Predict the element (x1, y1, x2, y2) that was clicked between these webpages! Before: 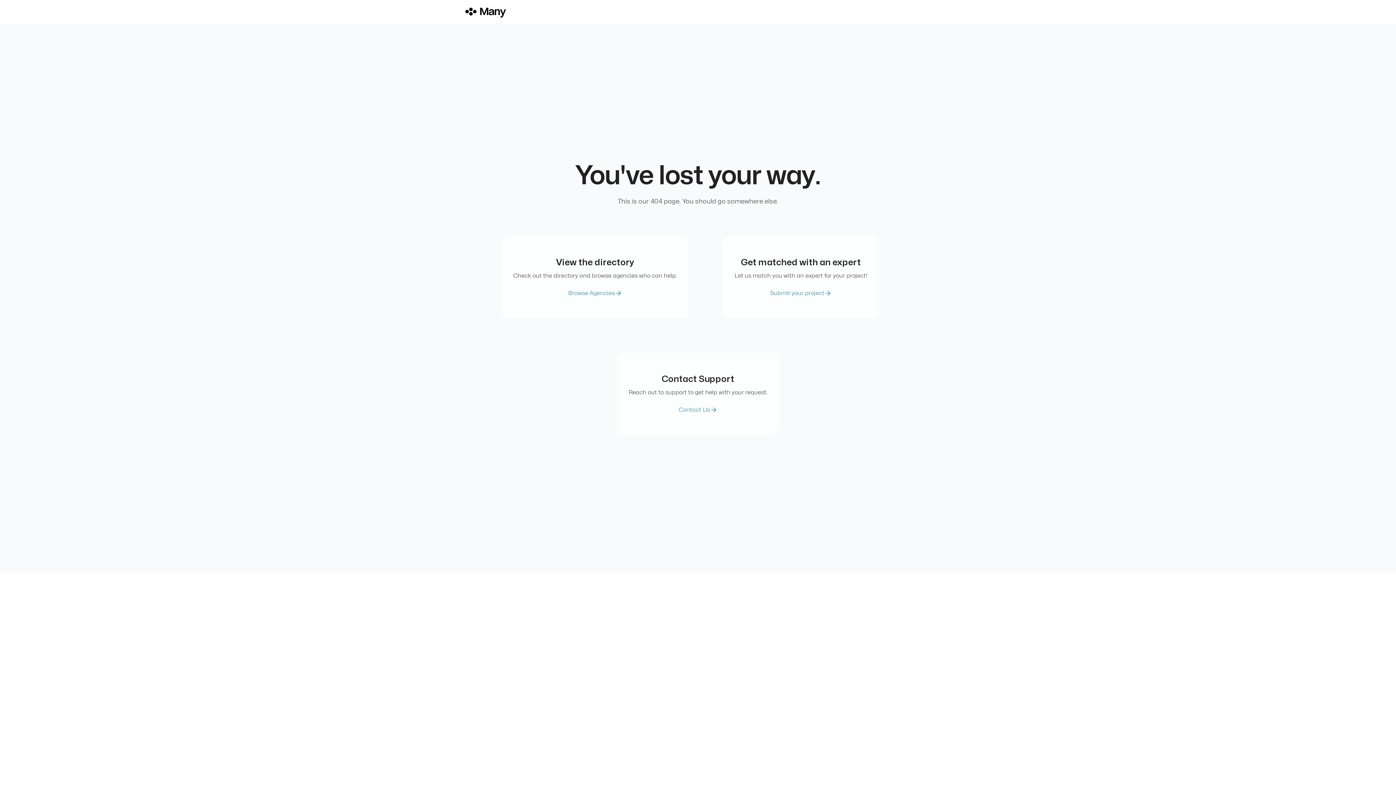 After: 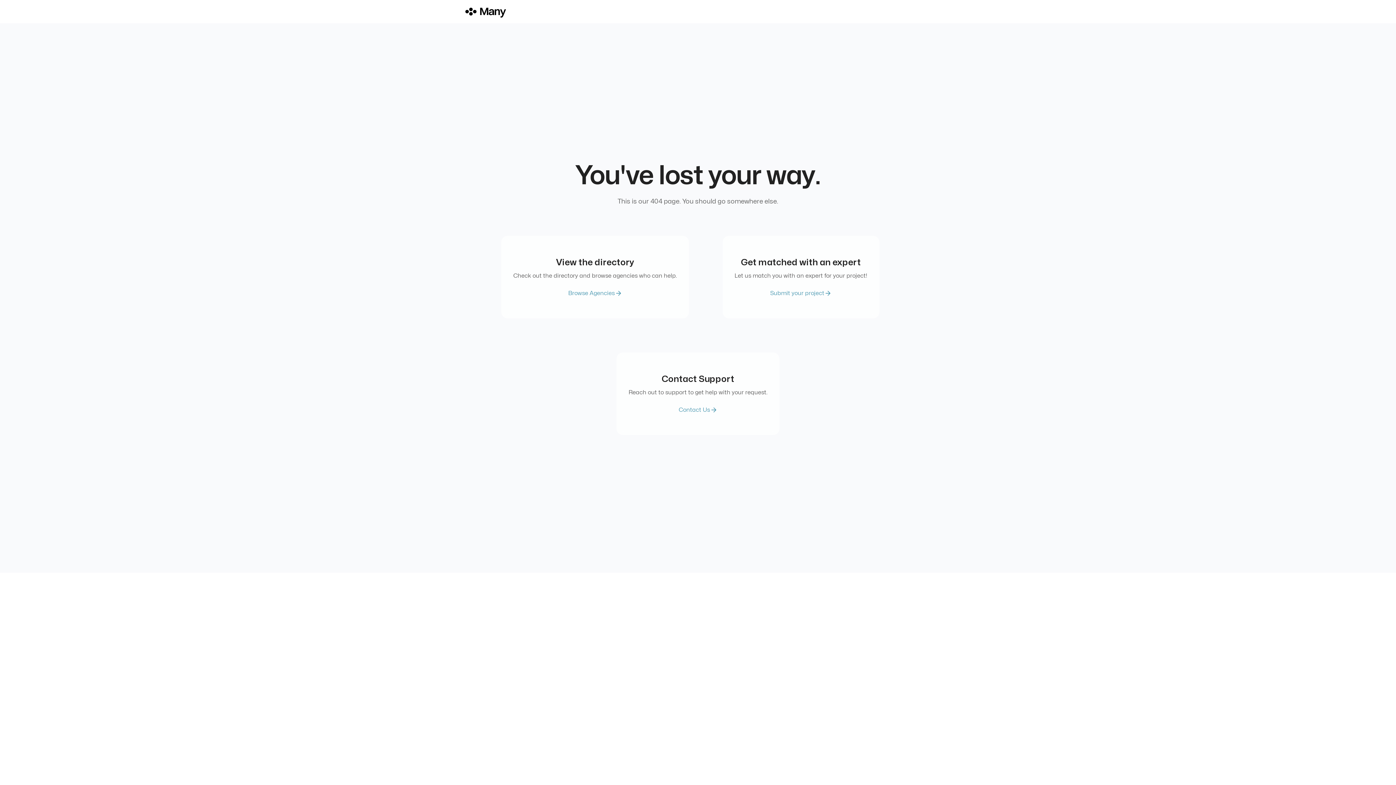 Action: bbox: (568, 288, 622, 297) label: Browse Agencies